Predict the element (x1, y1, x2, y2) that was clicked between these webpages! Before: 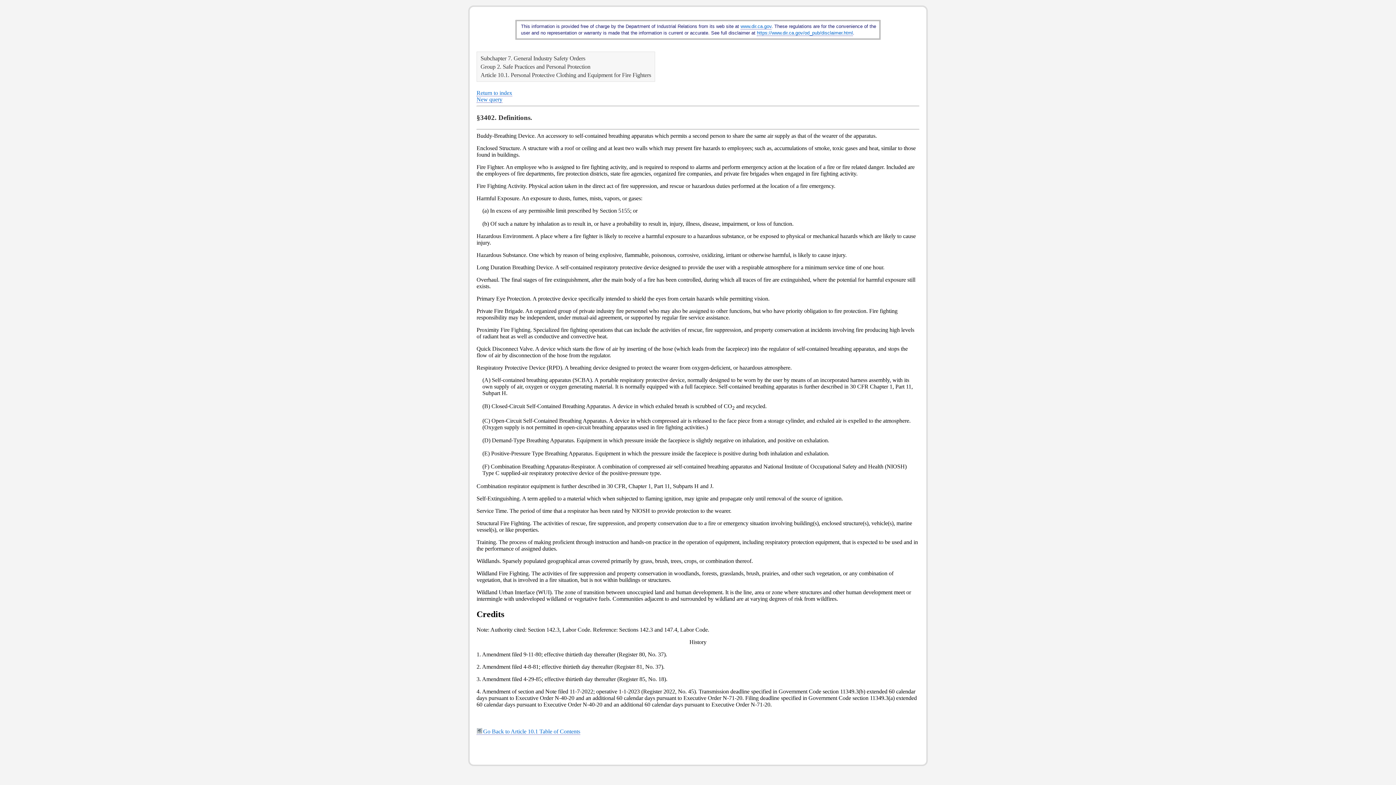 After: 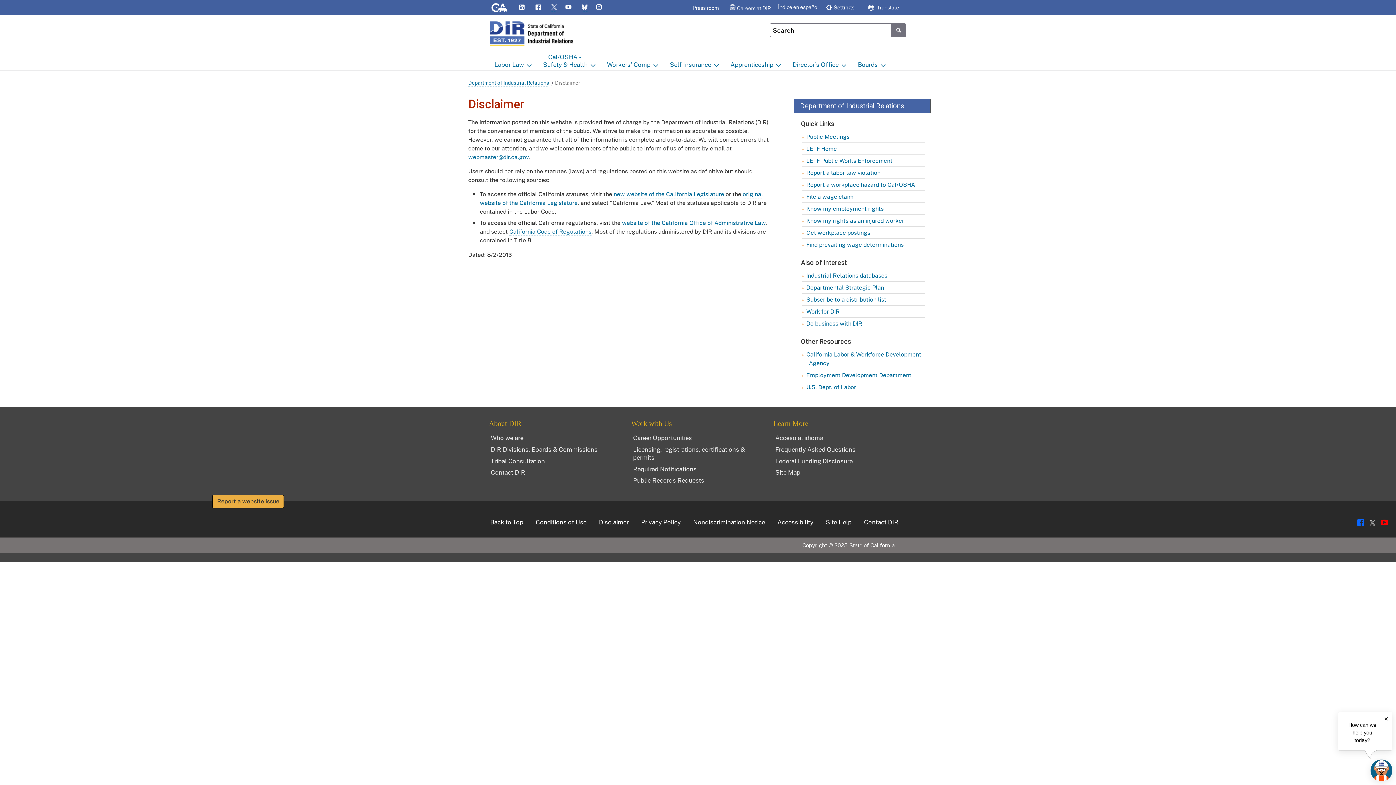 Action: bbox: (757, 30, 853, 36) label: https://www.dir.ca.gov/od_pub/disclaimer.html